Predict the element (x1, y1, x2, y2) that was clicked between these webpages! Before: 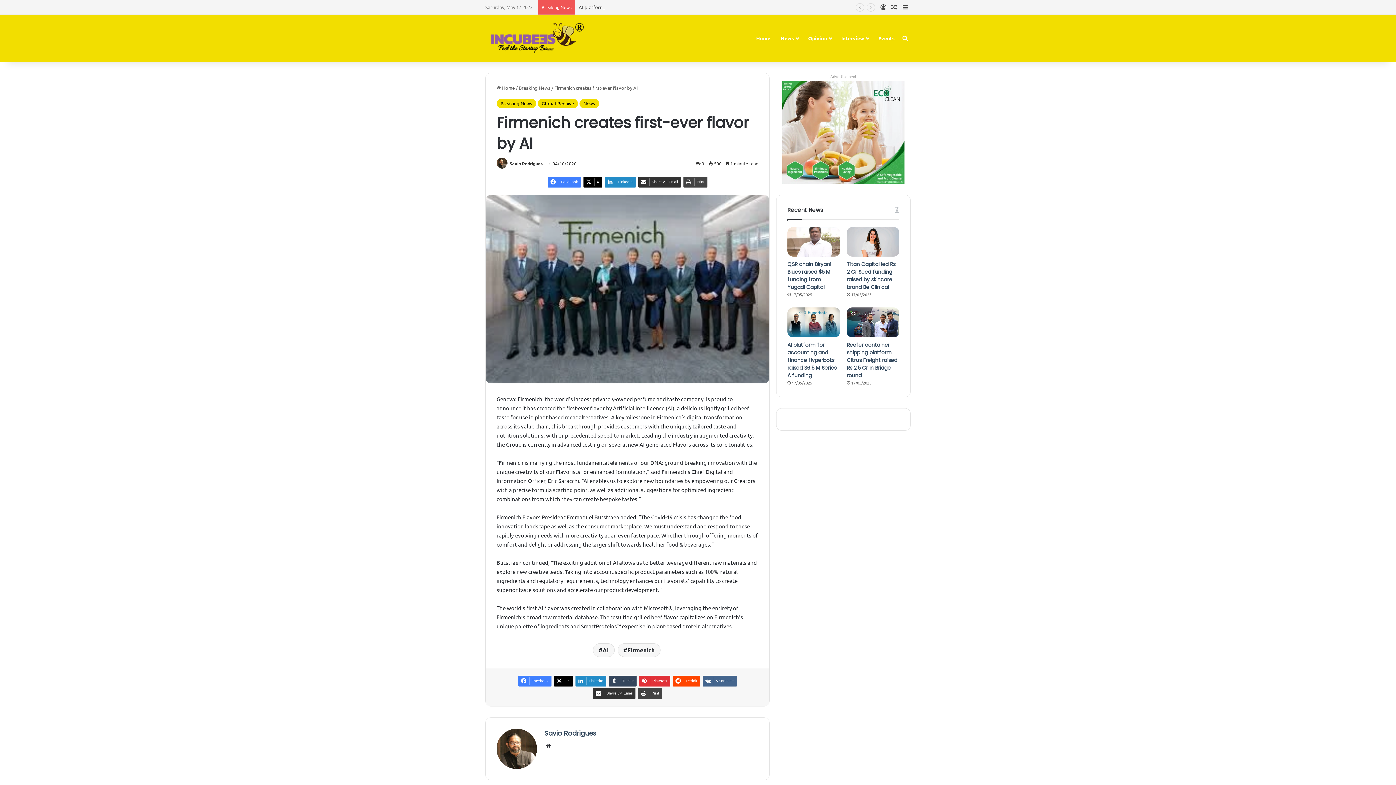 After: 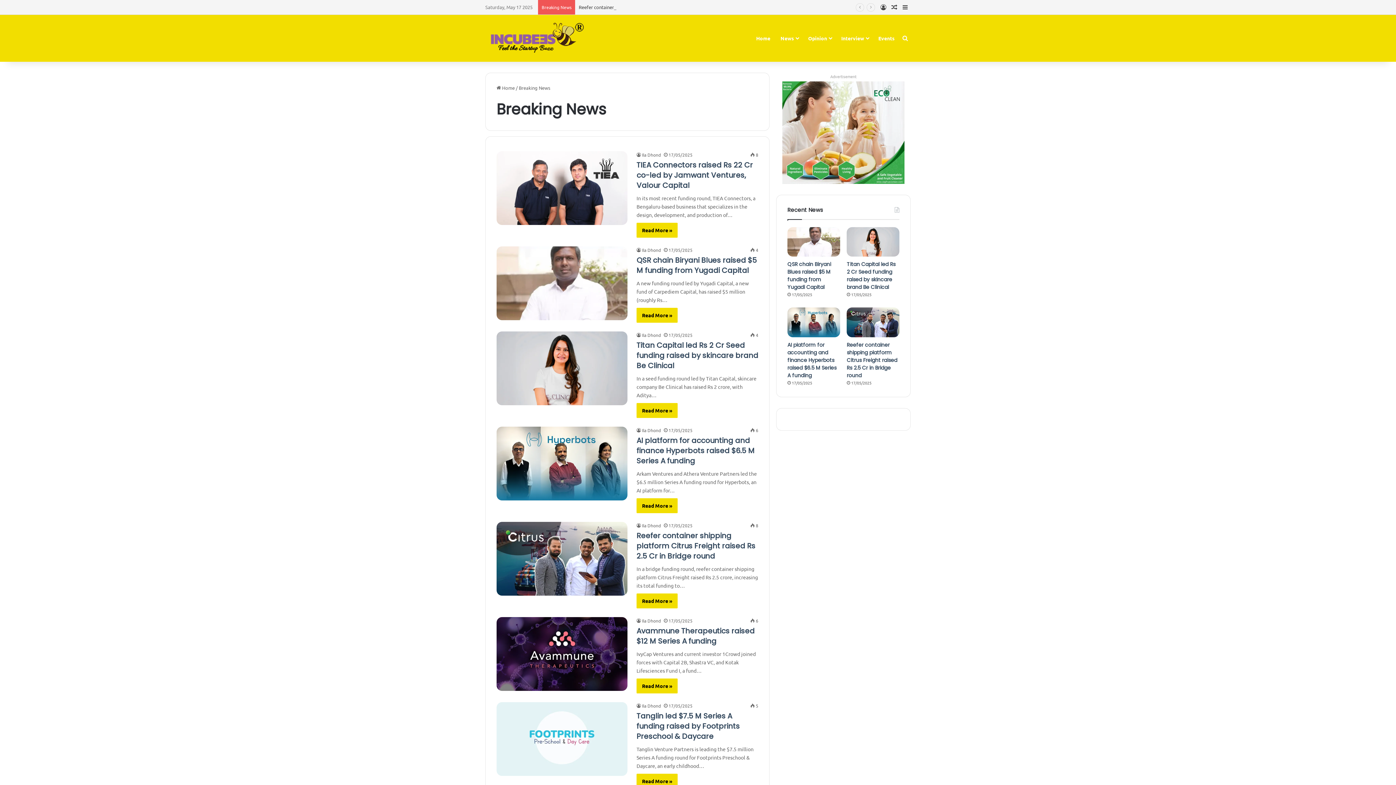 Action: label: Breaking News bbox: (518, 84, 550, 90)